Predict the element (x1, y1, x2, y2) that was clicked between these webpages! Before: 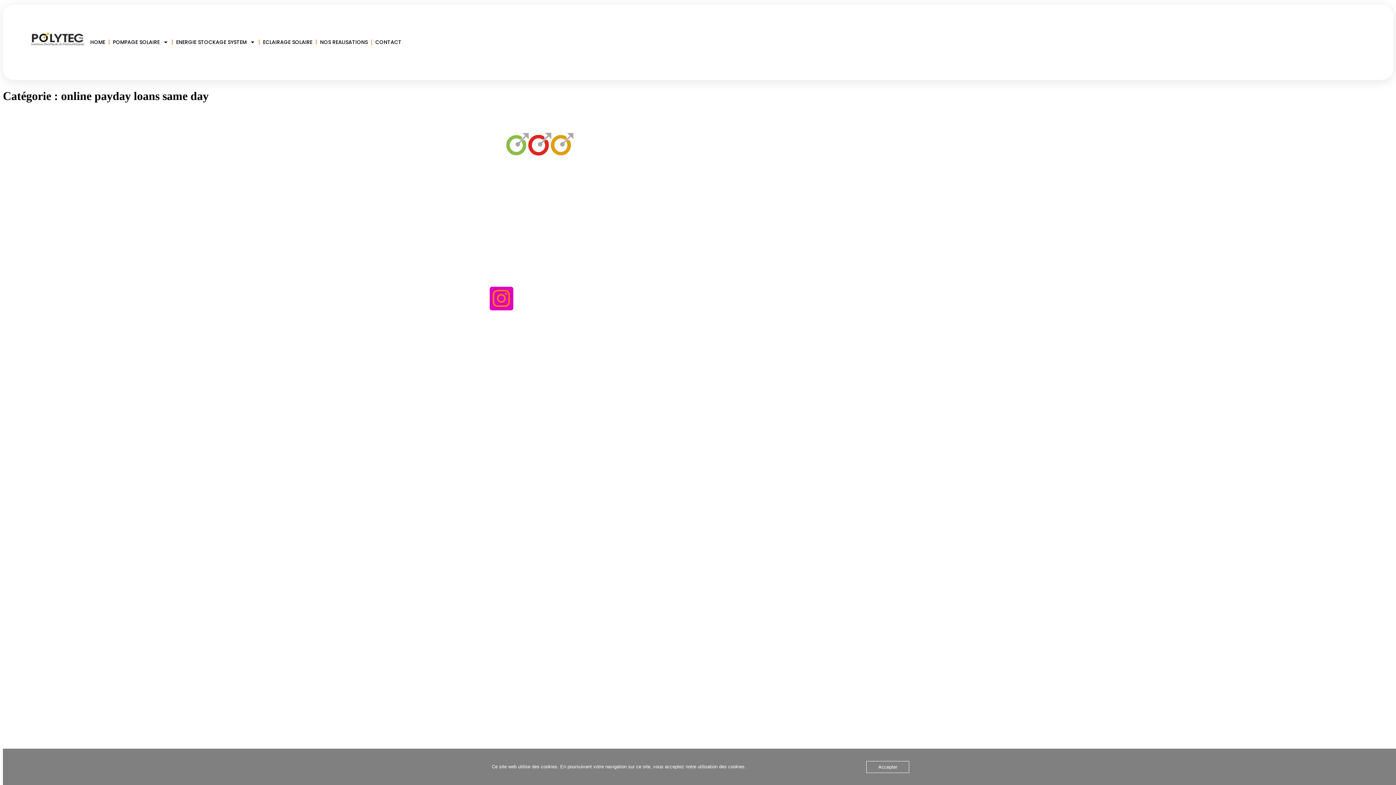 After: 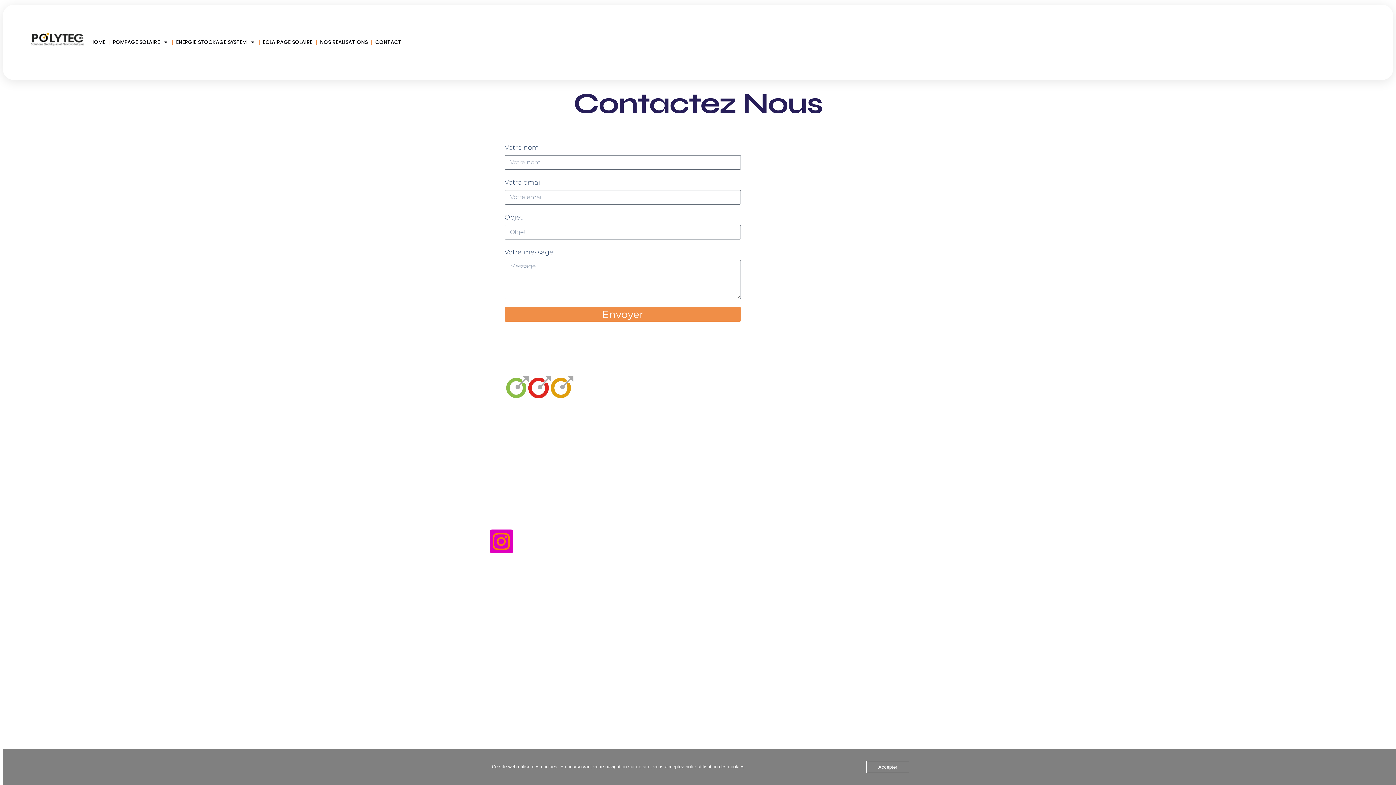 Action: bbox: (373, 36, 403, 48) label: CONTACT